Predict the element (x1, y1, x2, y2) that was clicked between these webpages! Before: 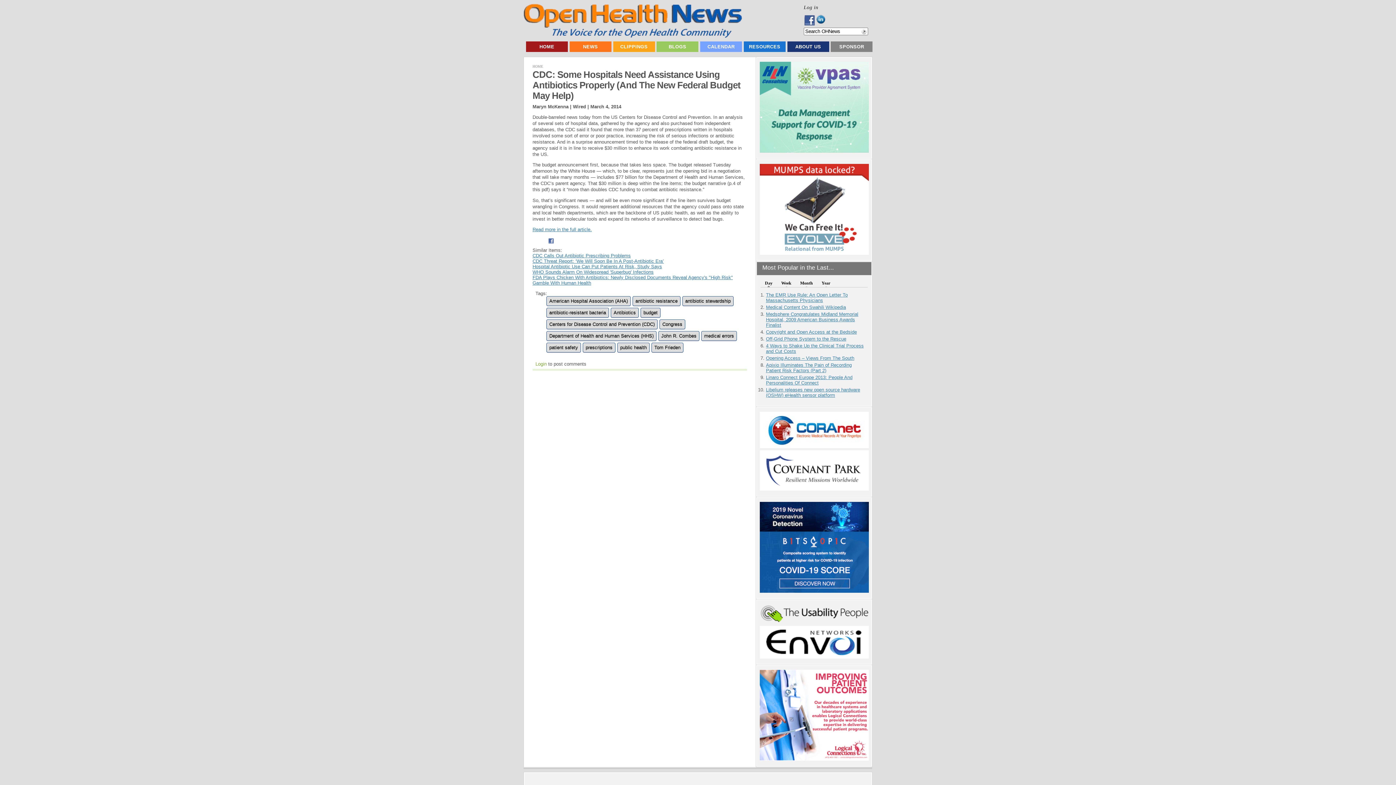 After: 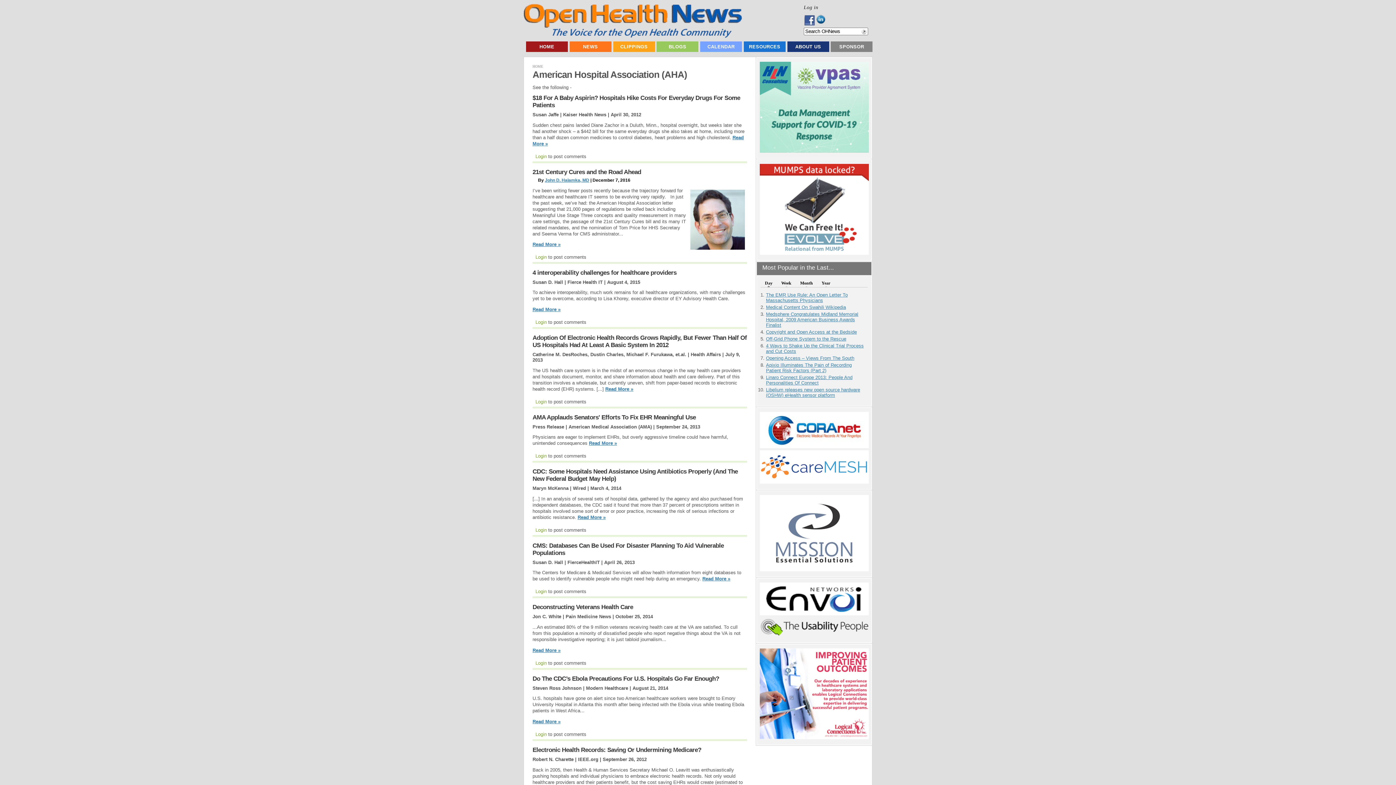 Action: bbox: (549, 298, 628, 303) label: American Hospital Association (AHA)